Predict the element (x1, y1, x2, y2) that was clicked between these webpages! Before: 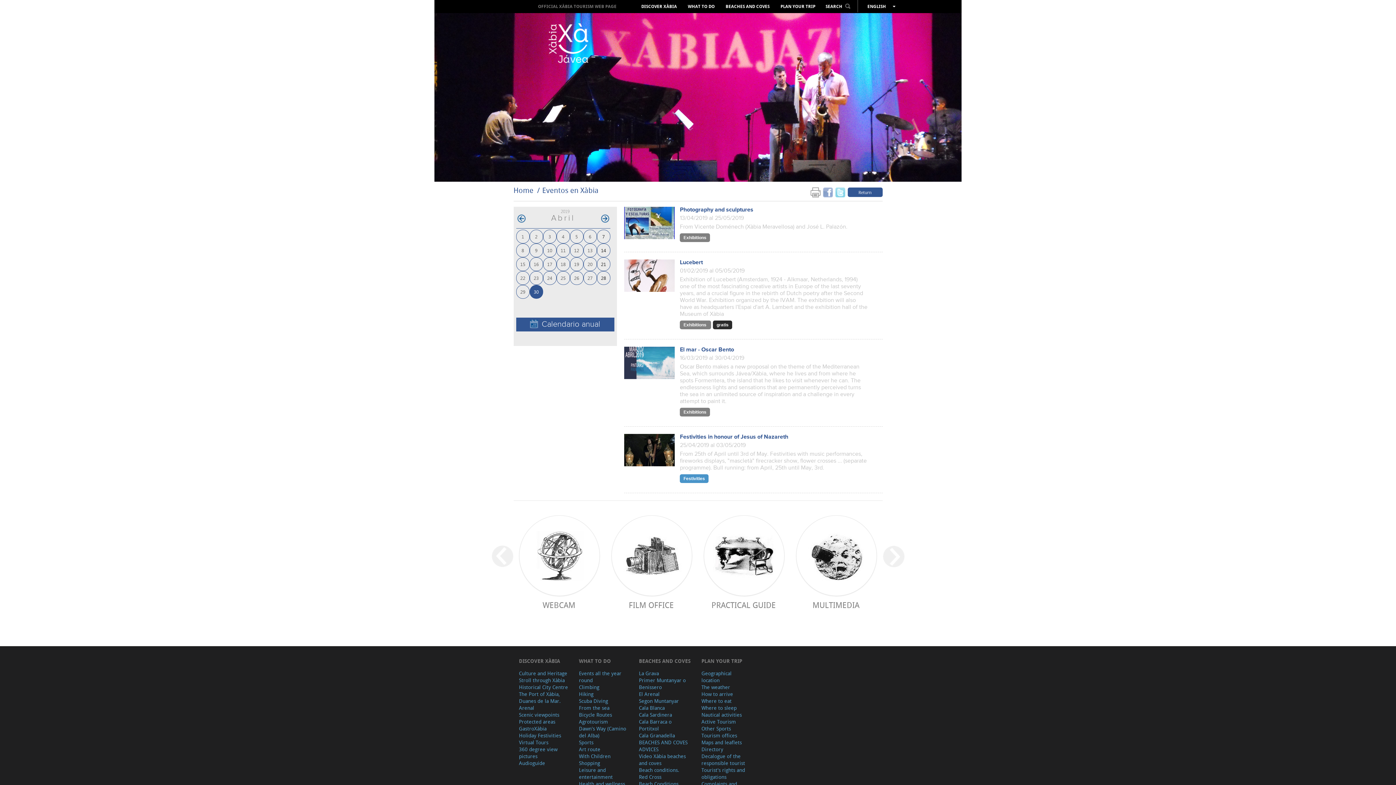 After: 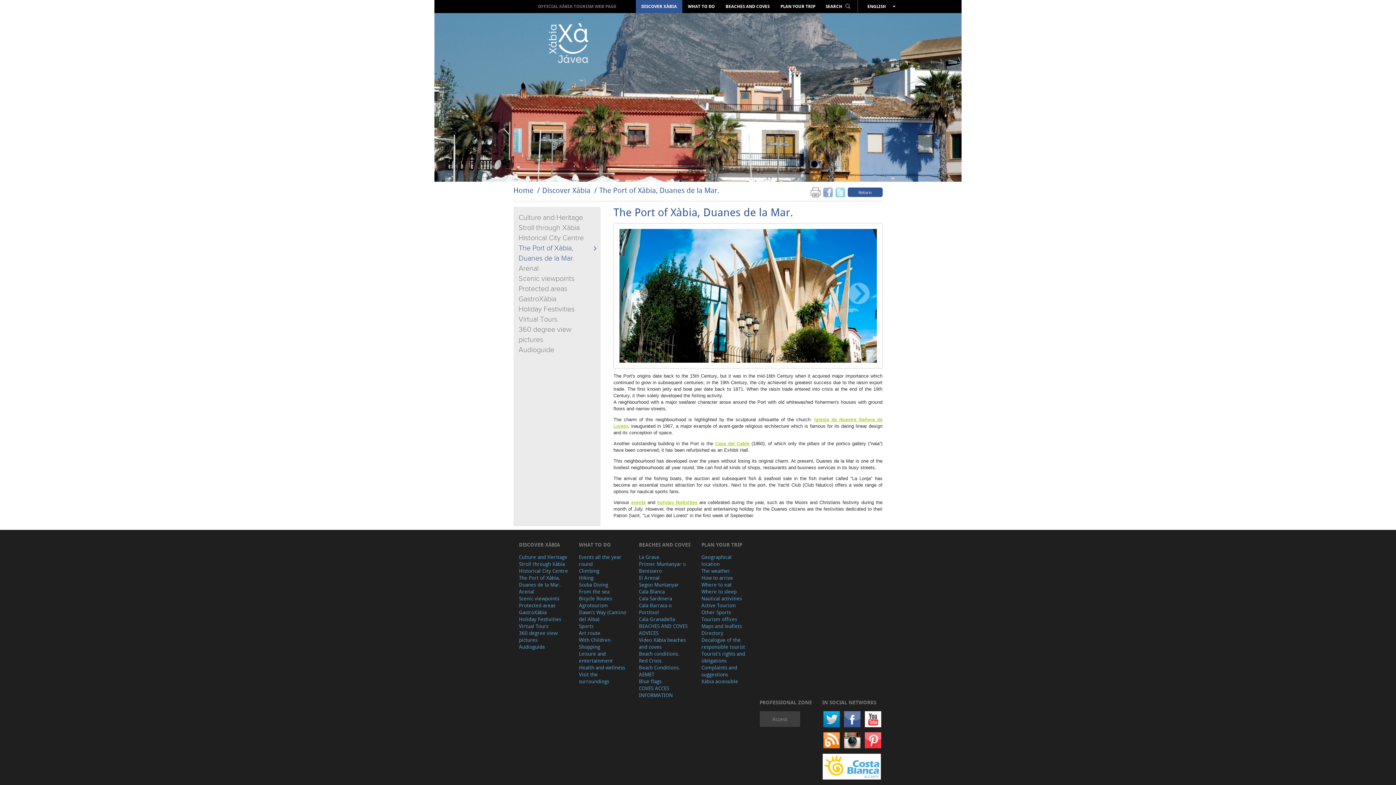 Action: label: The Port of Xàbia, Duanes de la Mar. bbox: (519, 691, 568, 704)